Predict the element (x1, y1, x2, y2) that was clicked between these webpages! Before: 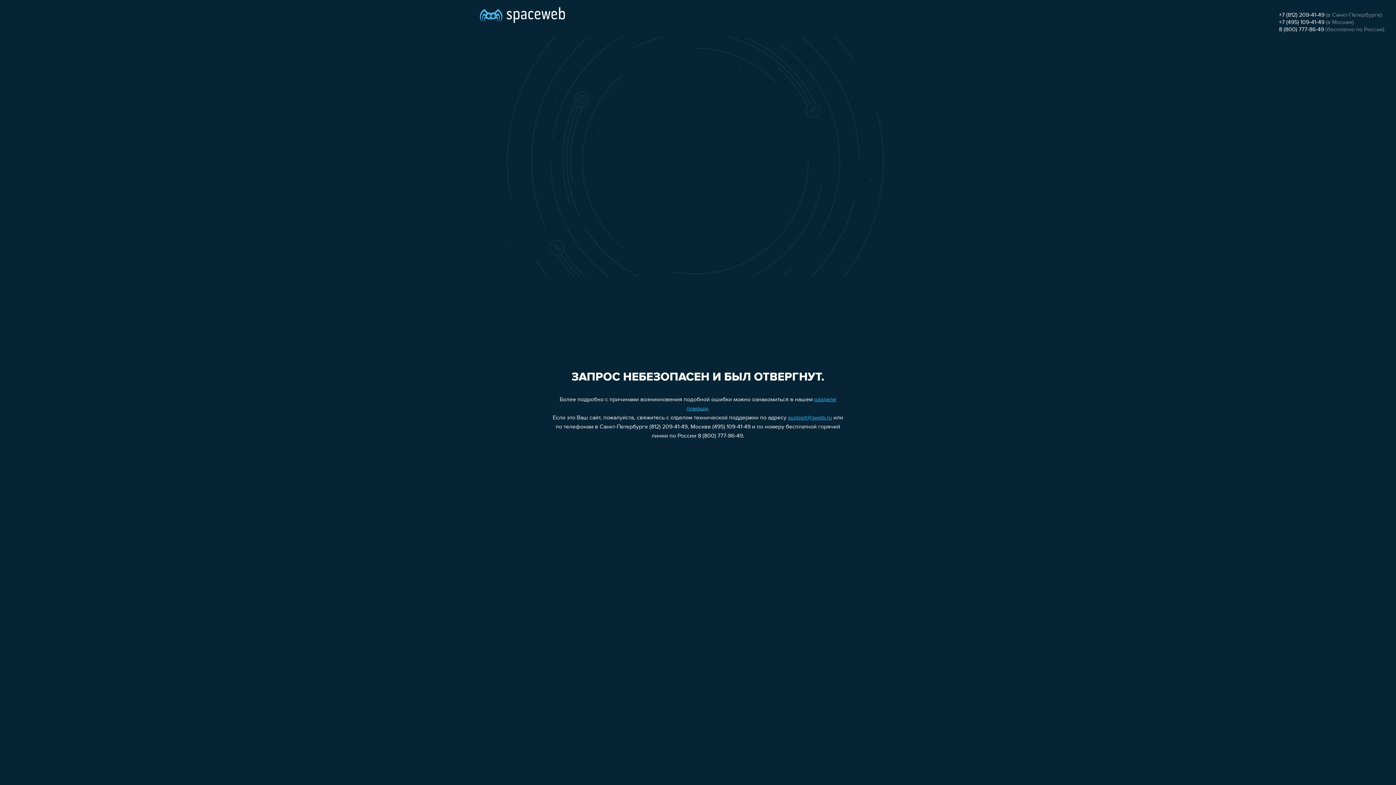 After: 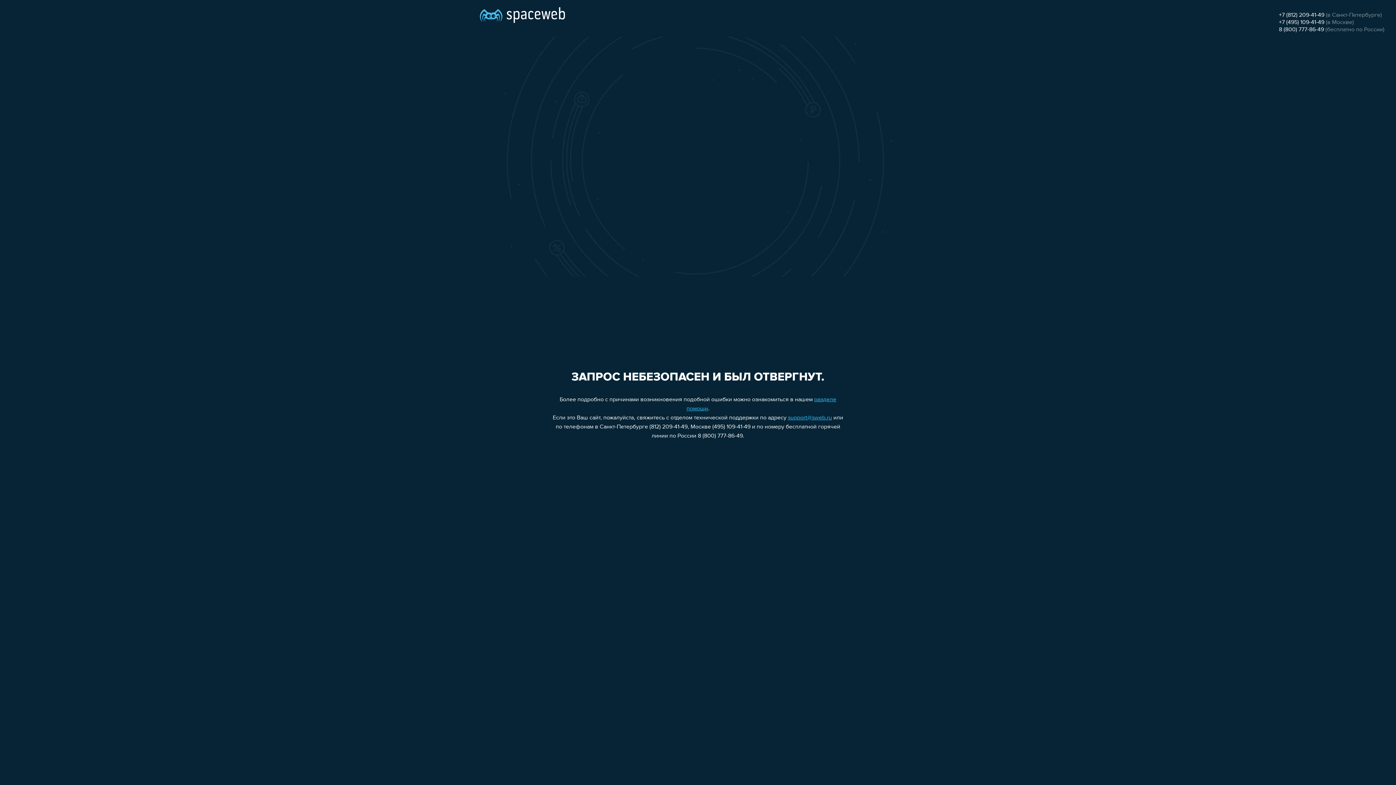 Action: label: +7 (495) 109-41-49 bbox: (1279, 19, 1324, 25)